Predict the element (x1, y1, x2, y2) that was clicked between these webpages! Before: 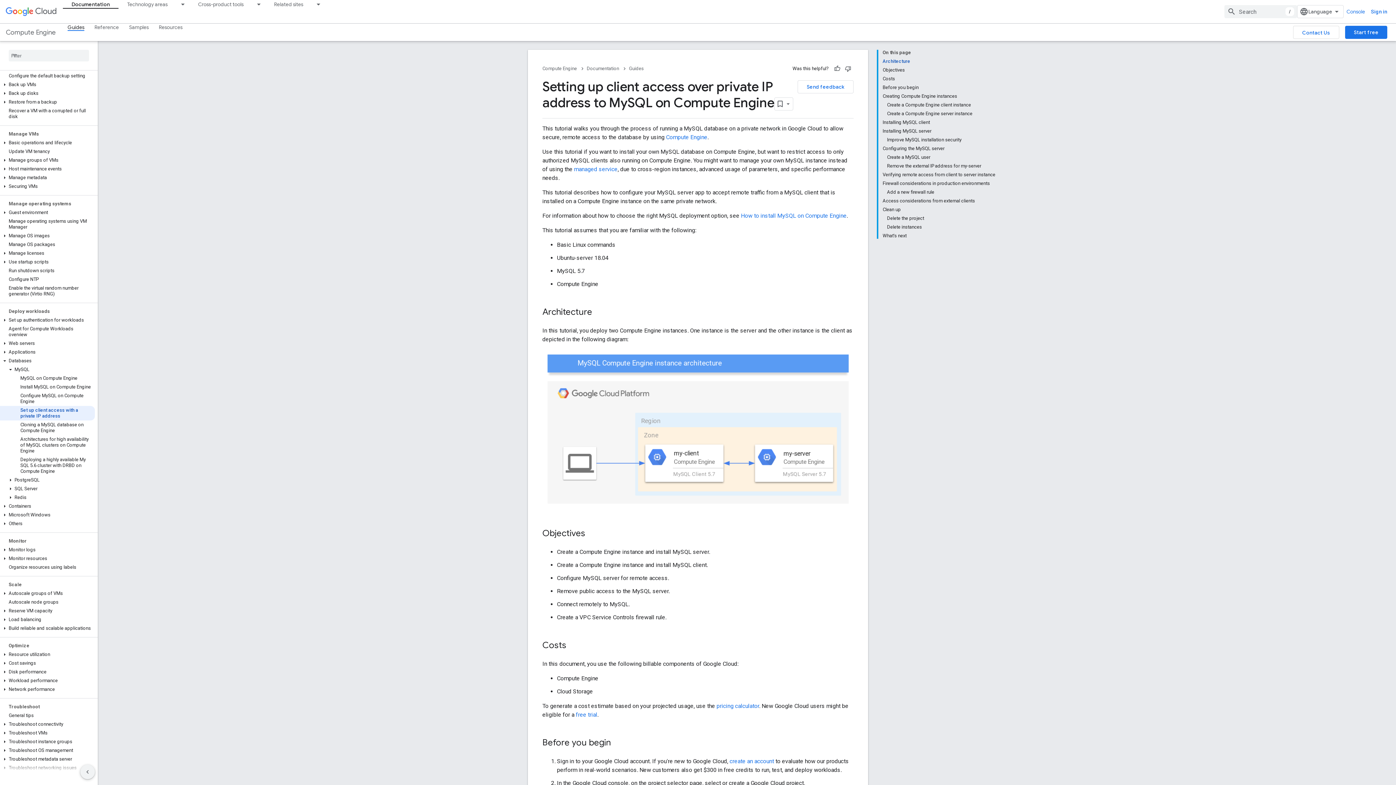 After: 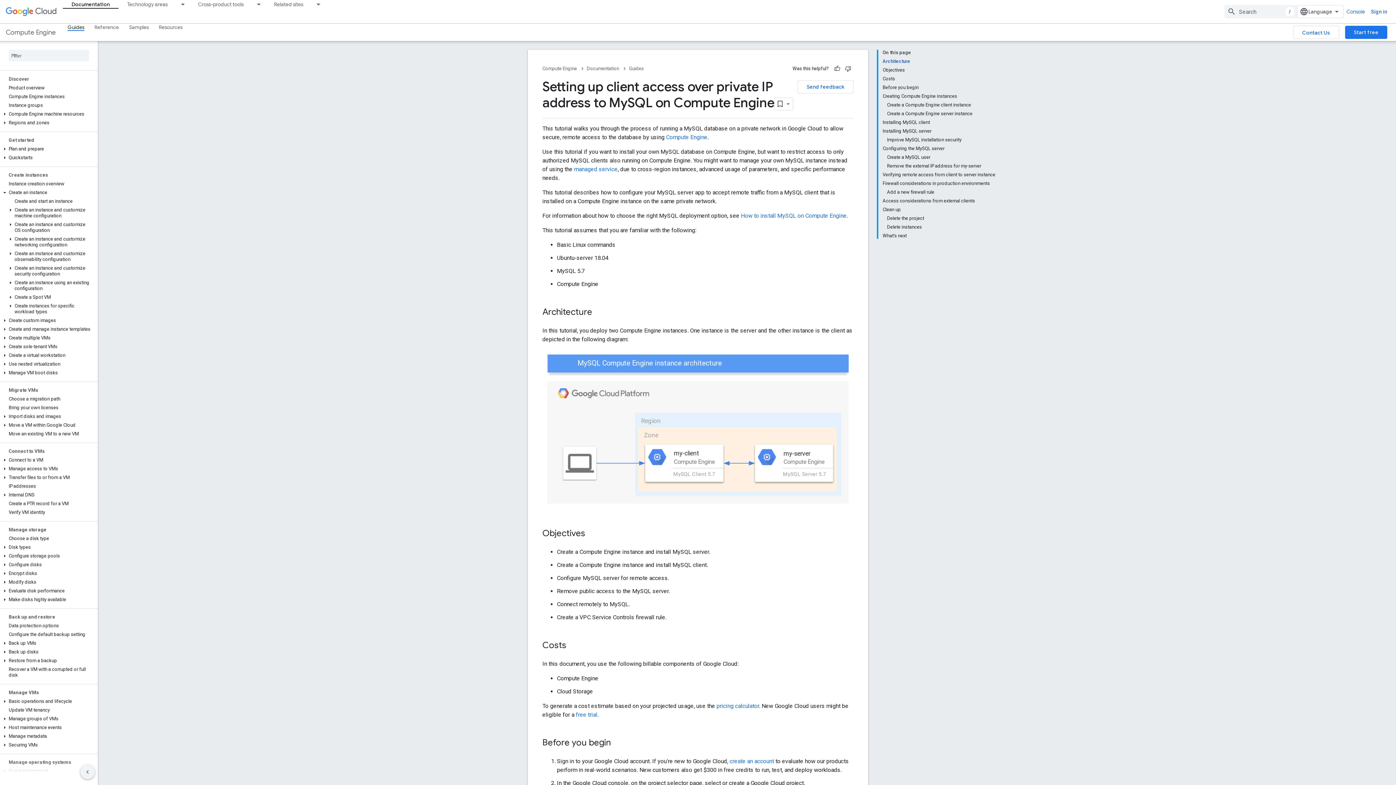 Action: bbox: (0, 189, 9, 196)